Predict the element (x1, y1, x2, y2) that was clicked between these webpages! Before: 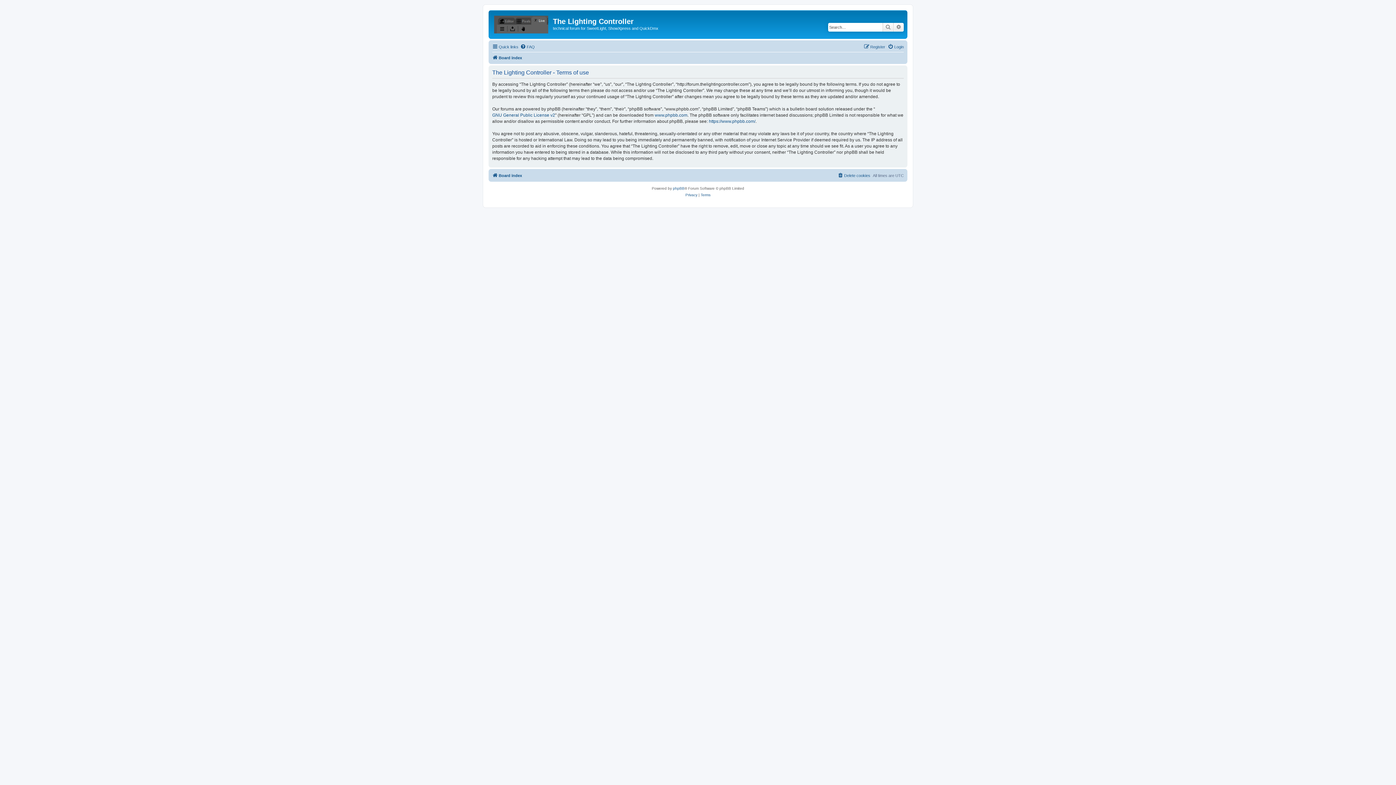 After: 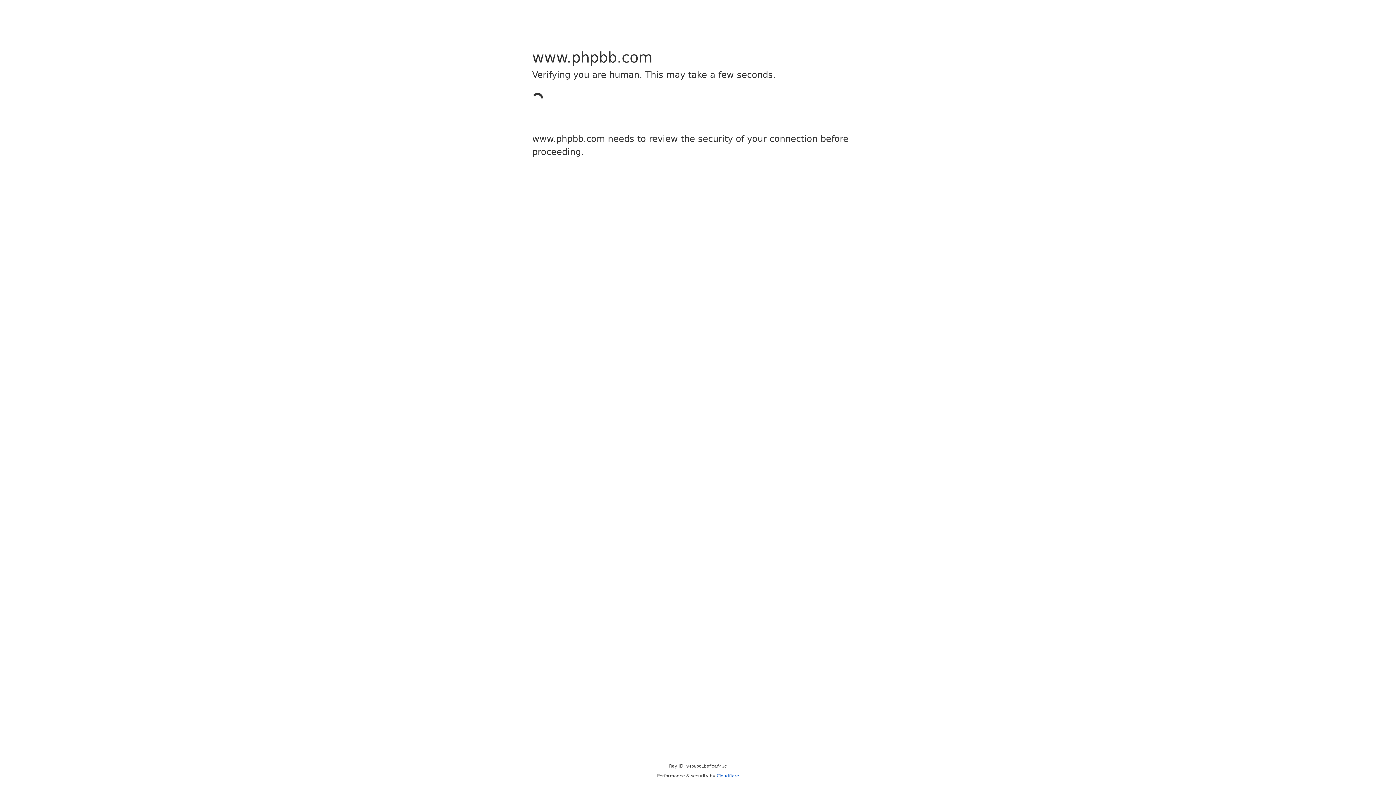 Action: bbox: (654, 112, 687, 118) label: www.phpbb.com